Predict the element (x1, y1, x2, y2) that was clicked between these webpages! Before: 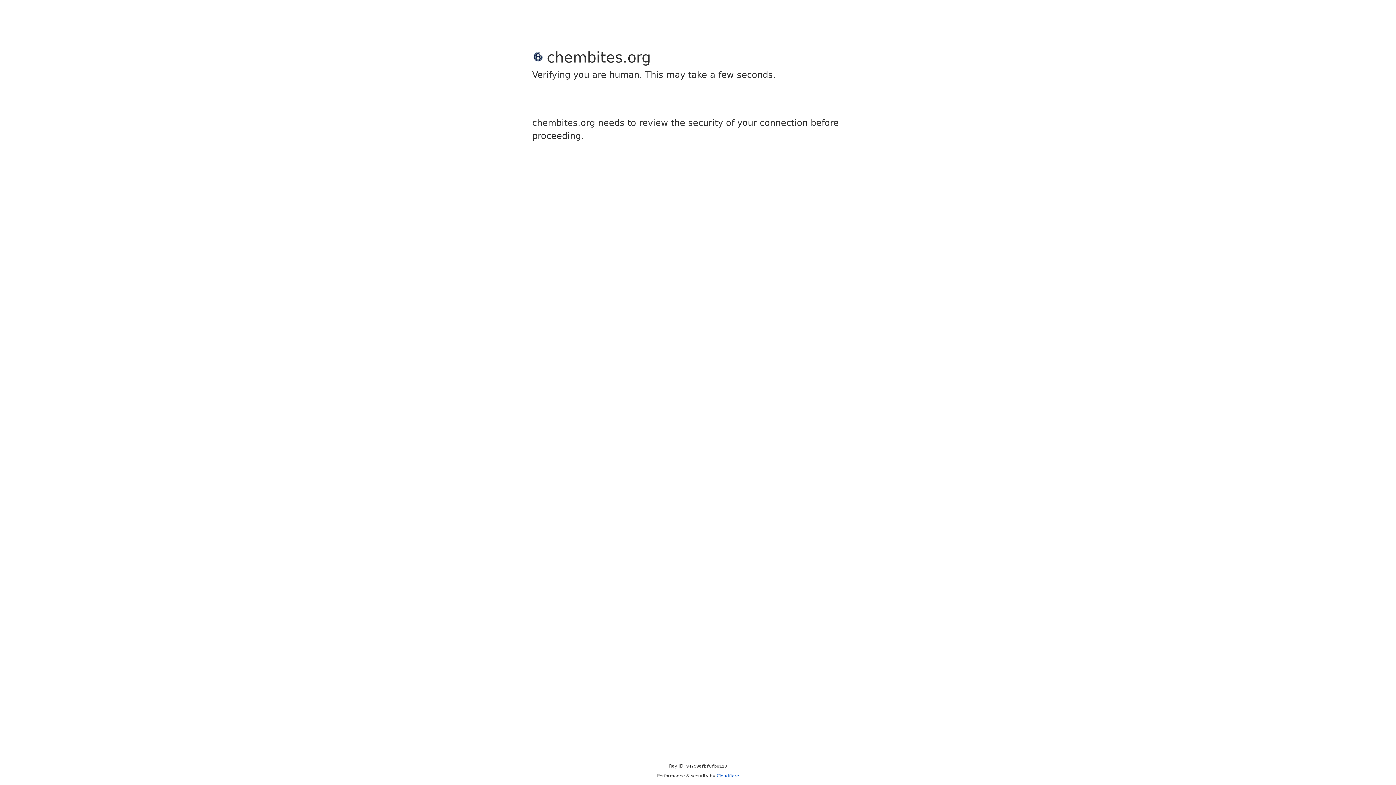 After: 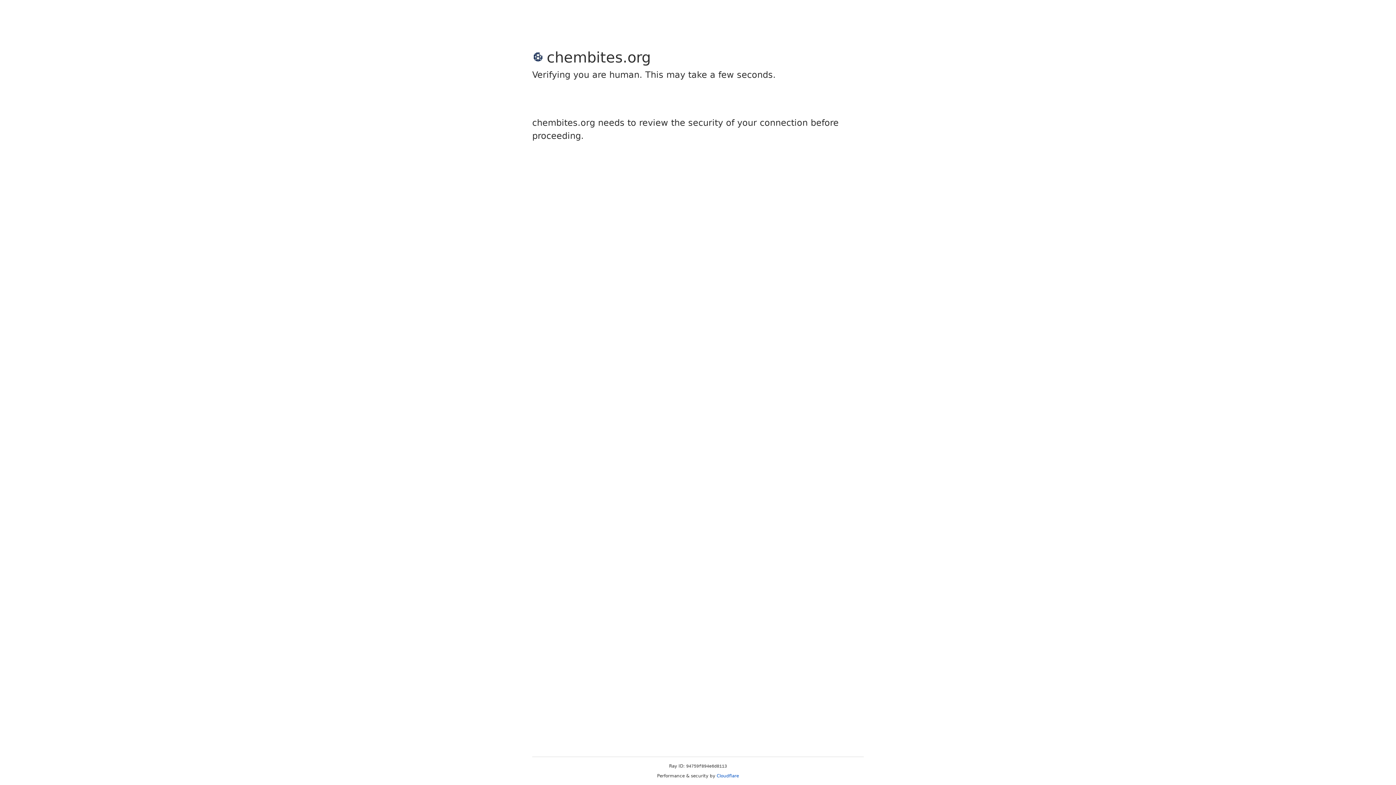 Action: label: Cloudflare bbox: (716, 773, 739, 778)